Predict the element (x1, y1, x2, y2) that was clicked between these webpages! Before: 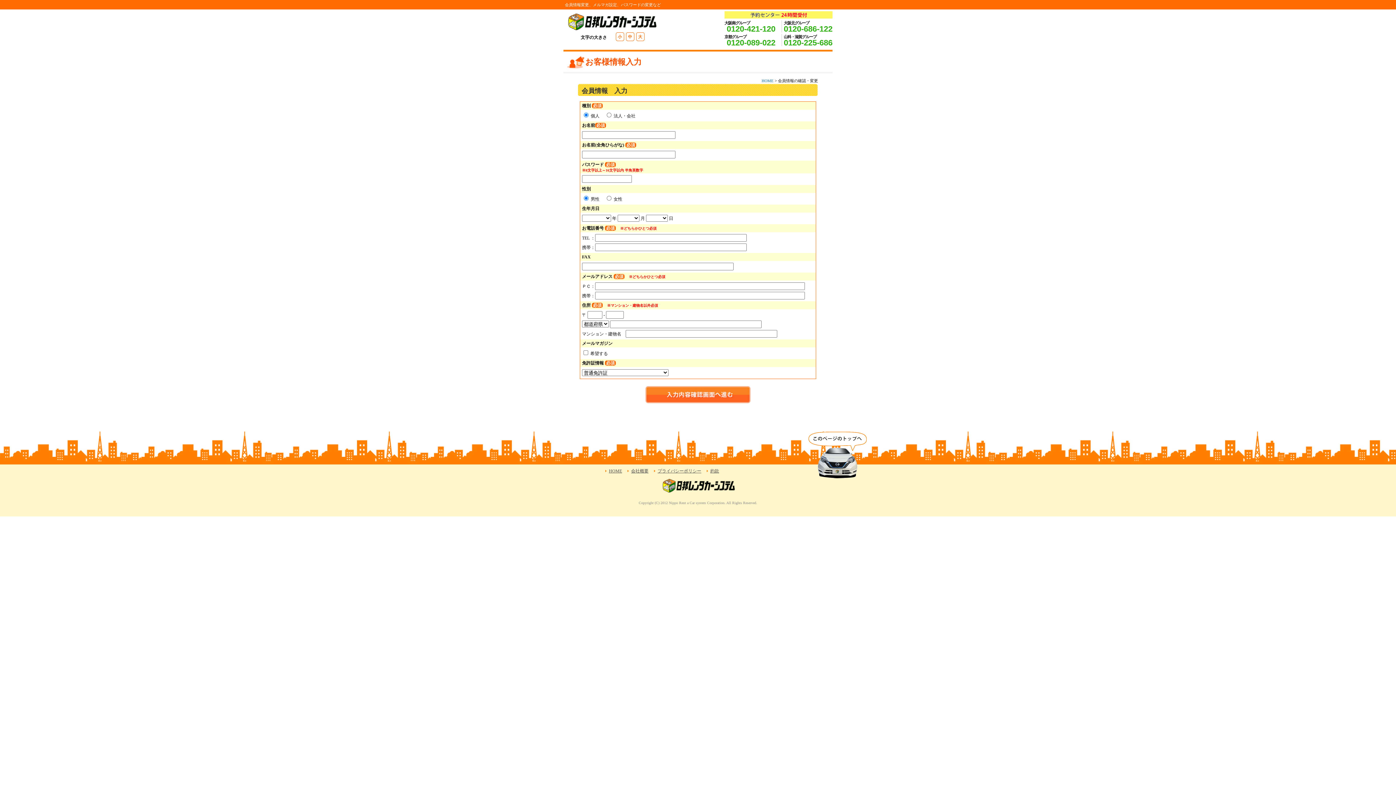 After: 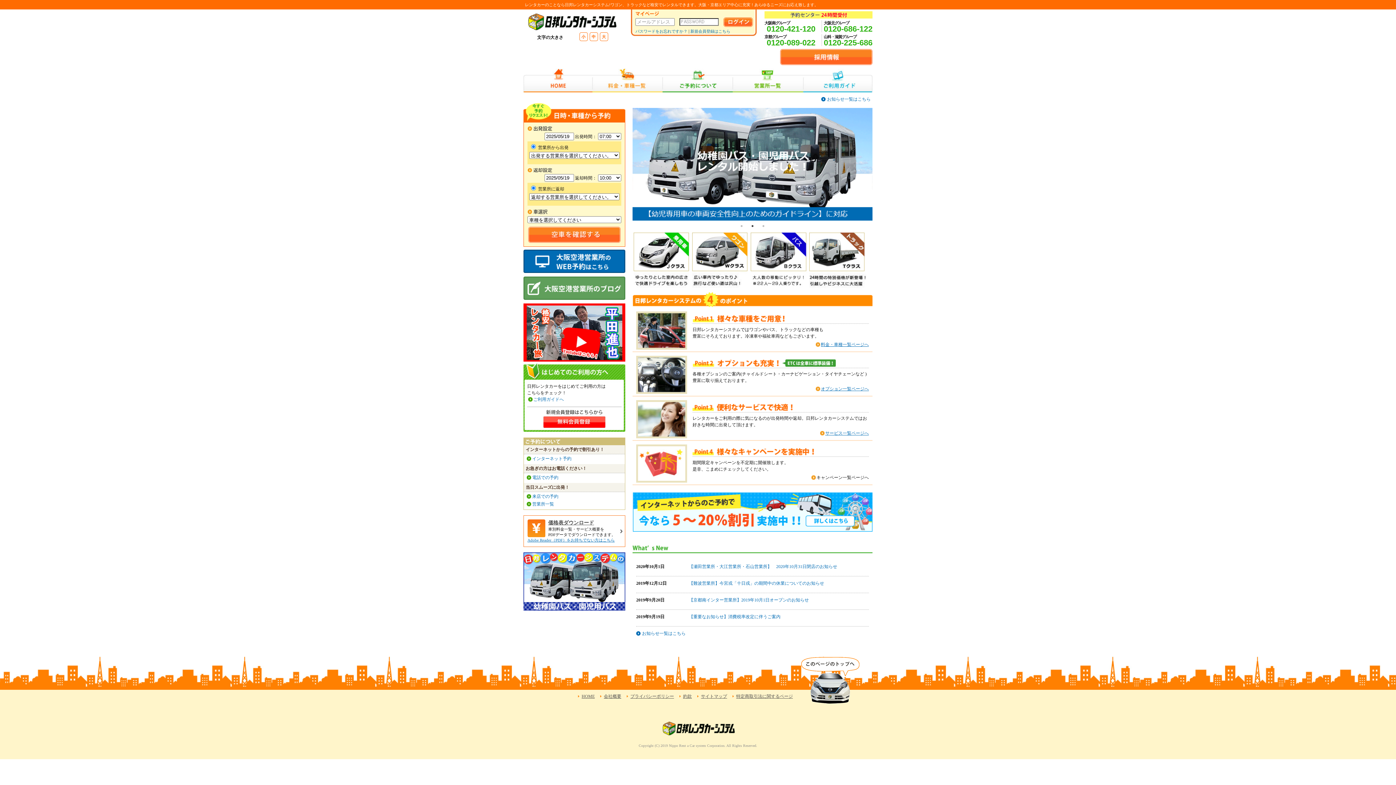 Action: bbox: (761, 78, 773, 82) label: HOME